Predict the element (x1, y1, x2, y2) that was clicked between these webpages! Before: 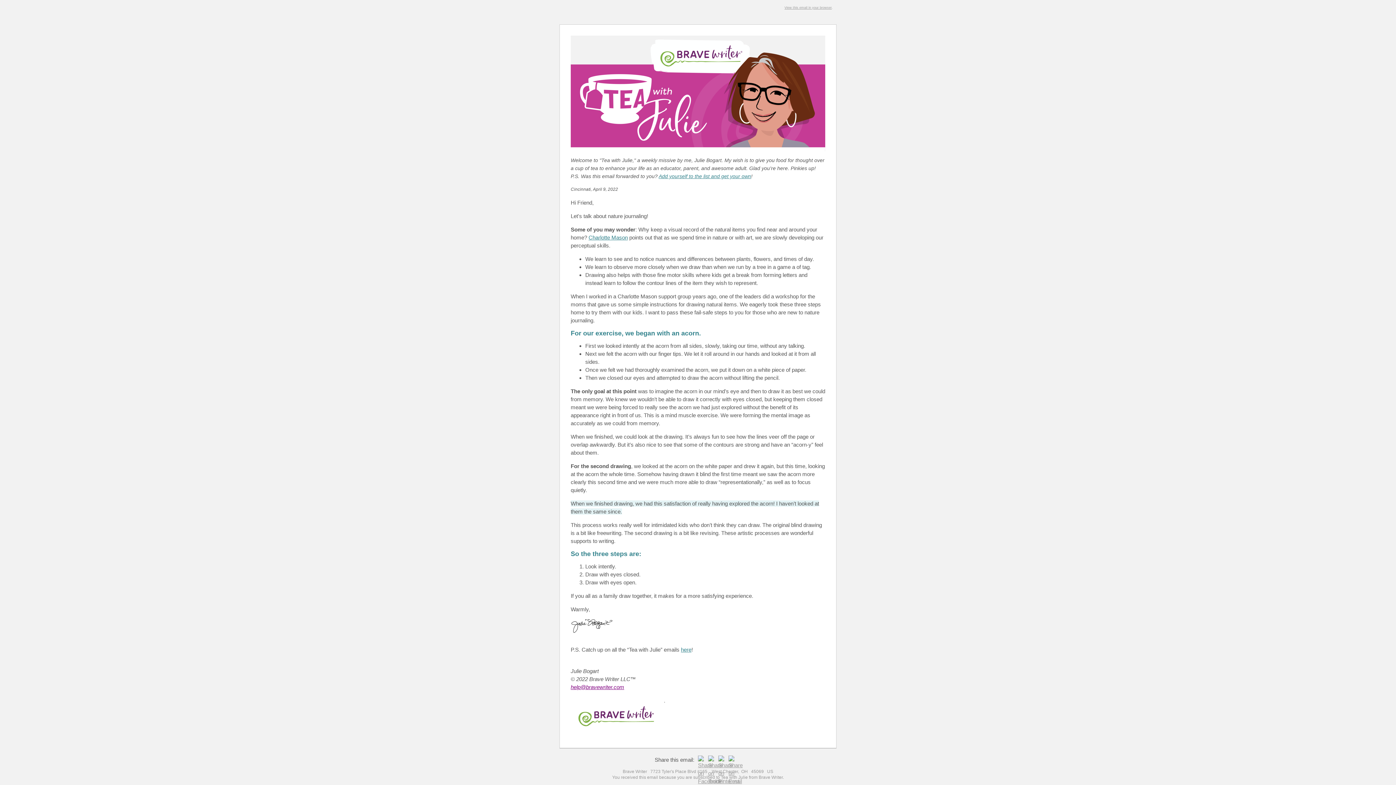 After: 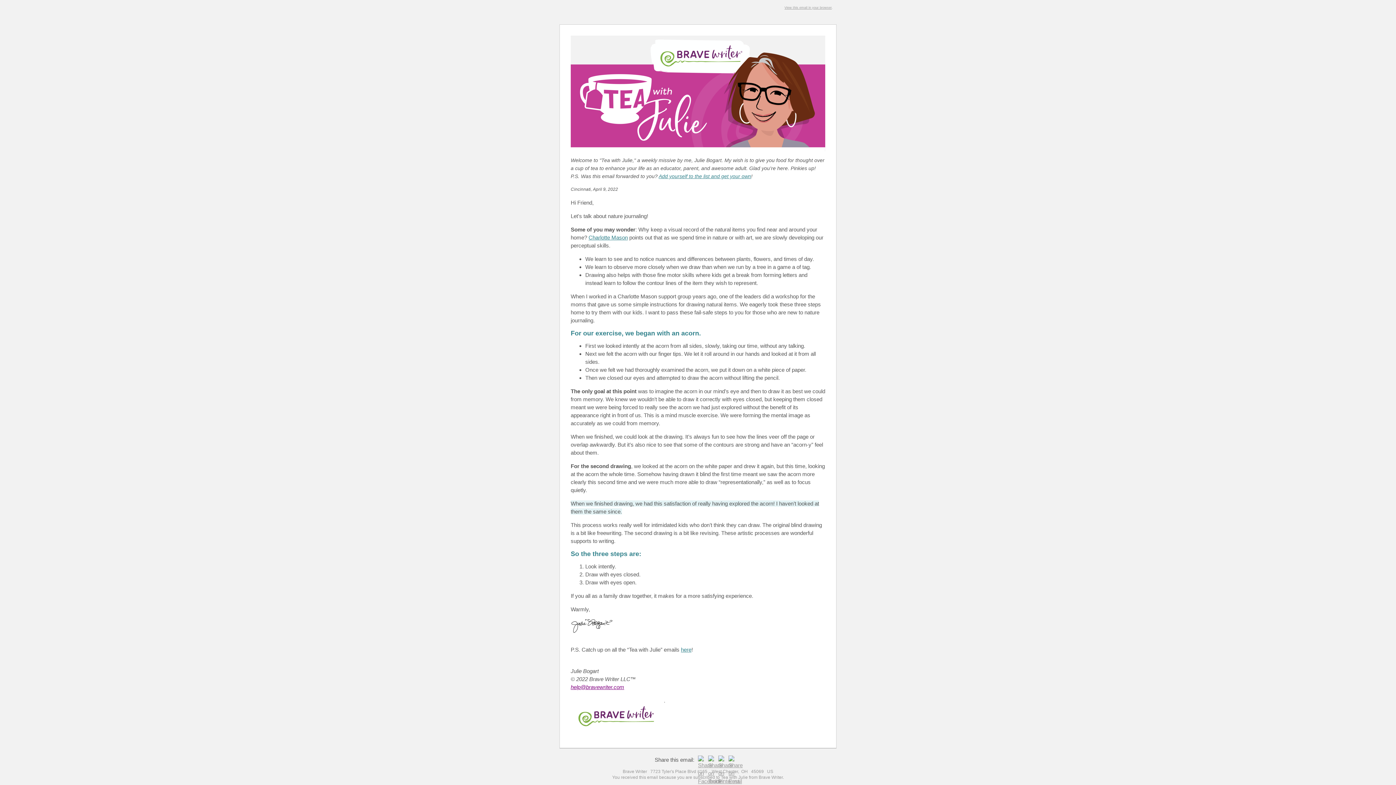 Action: bbox: (570, 684, 624, 690) label: help@bravewriter.com